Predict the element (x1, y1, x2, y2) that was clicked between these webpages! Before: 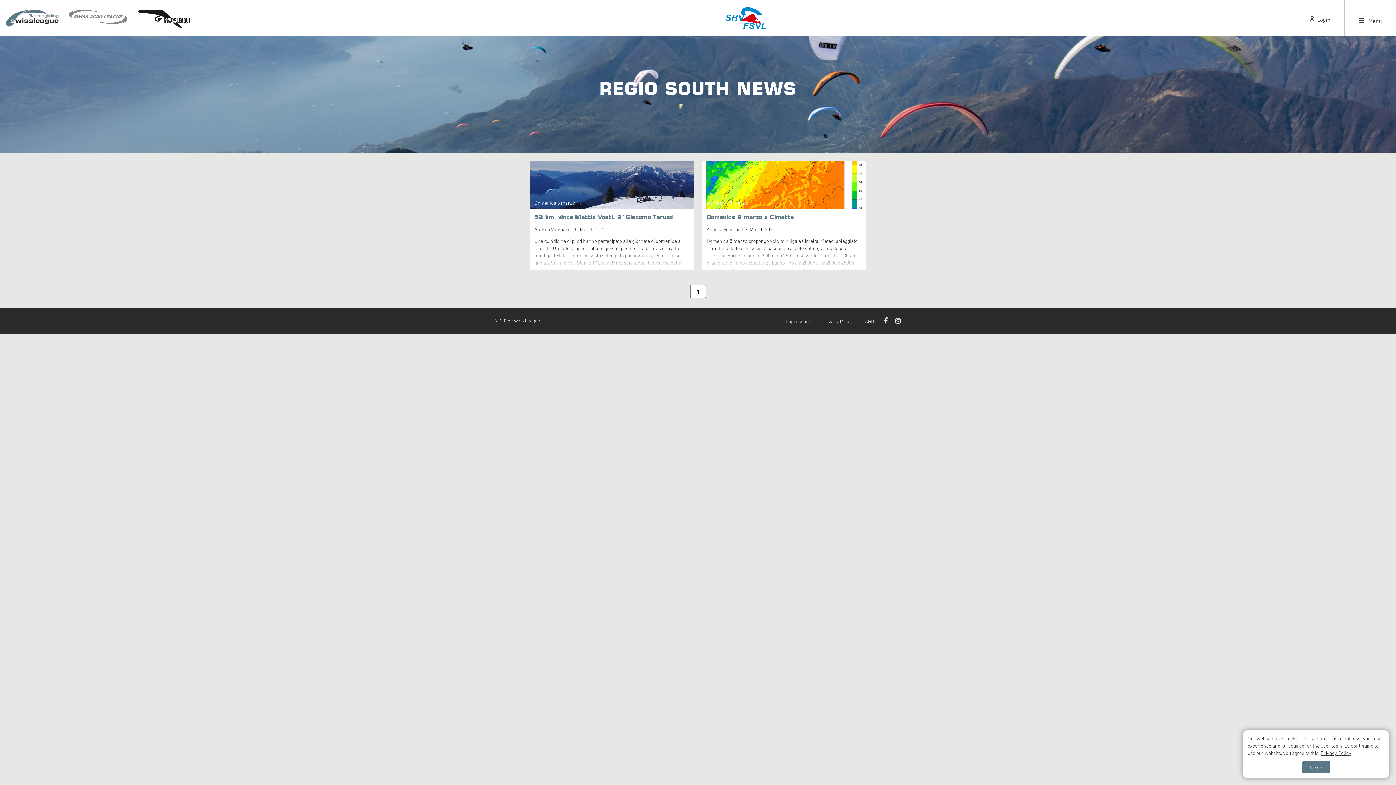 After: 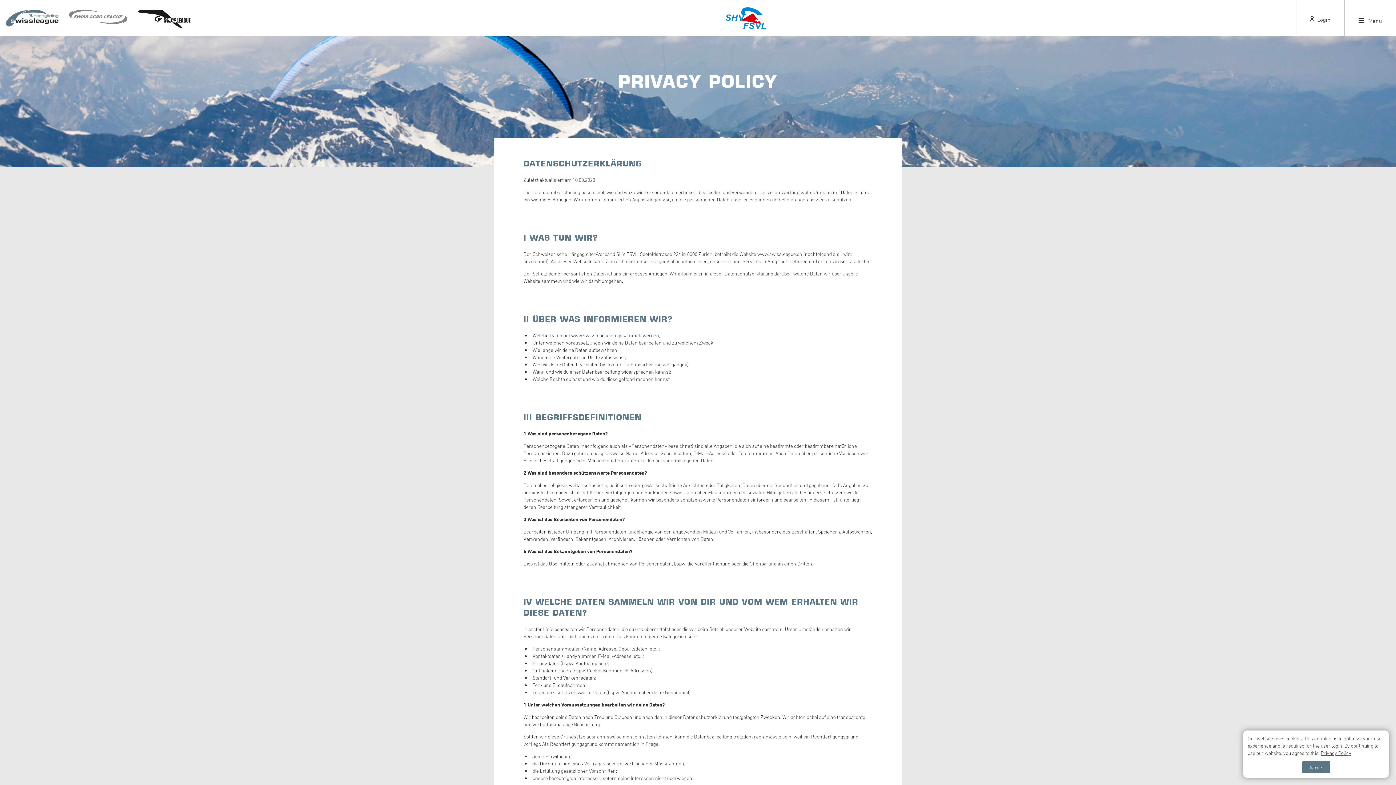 Action: label: Privacy Policy bbox: (822, 317, 853, 325)